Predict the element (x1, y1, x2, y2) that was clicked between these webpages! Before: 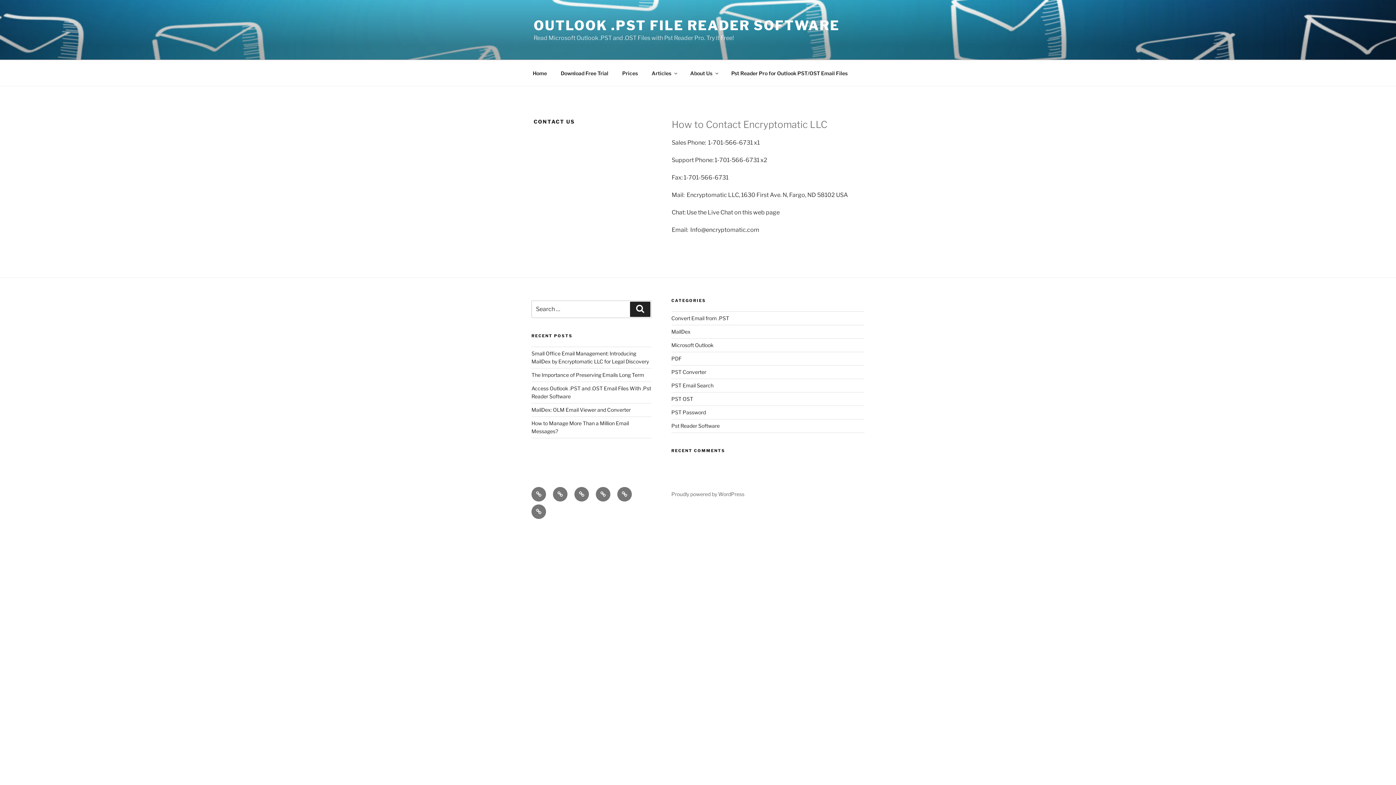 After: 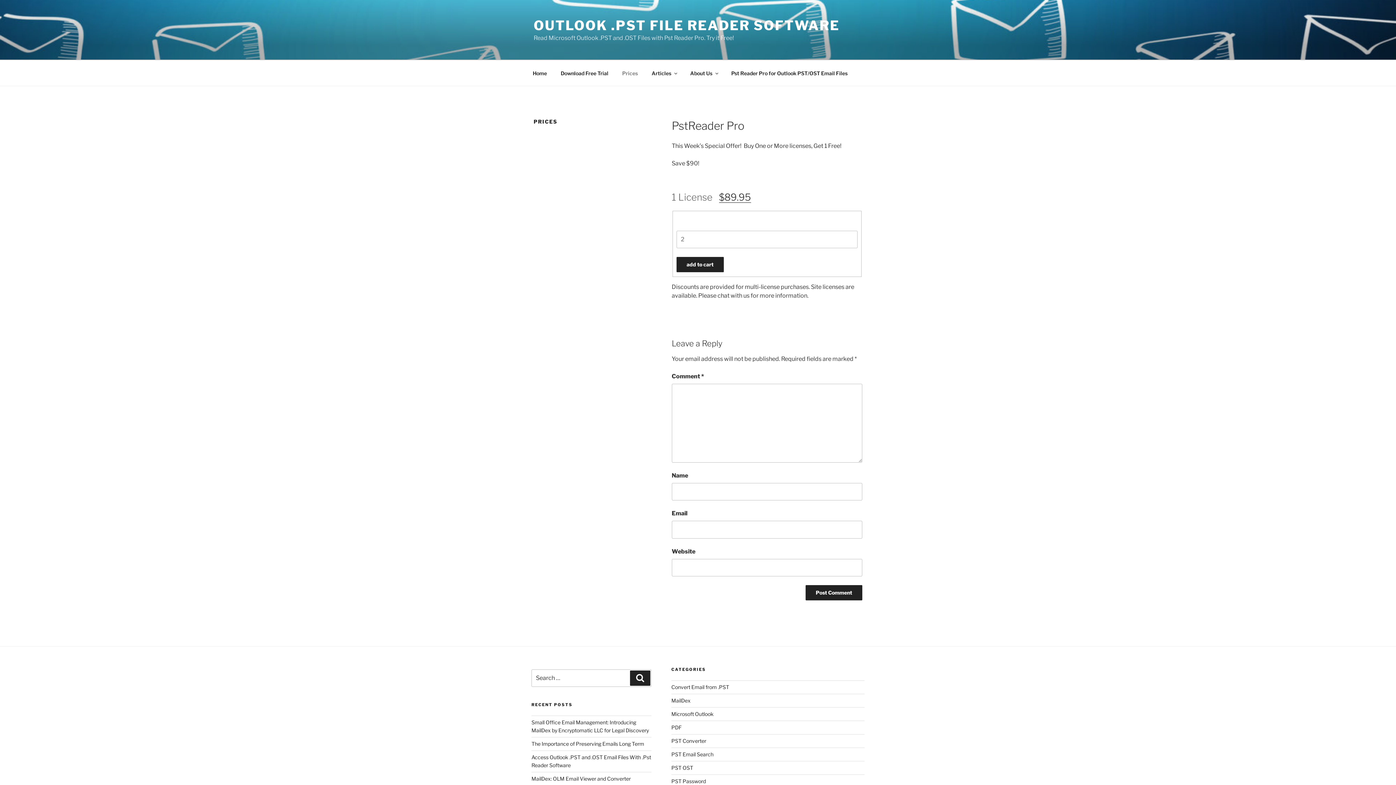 Action: label: Prices bbox: (574, 487, 589, 501)